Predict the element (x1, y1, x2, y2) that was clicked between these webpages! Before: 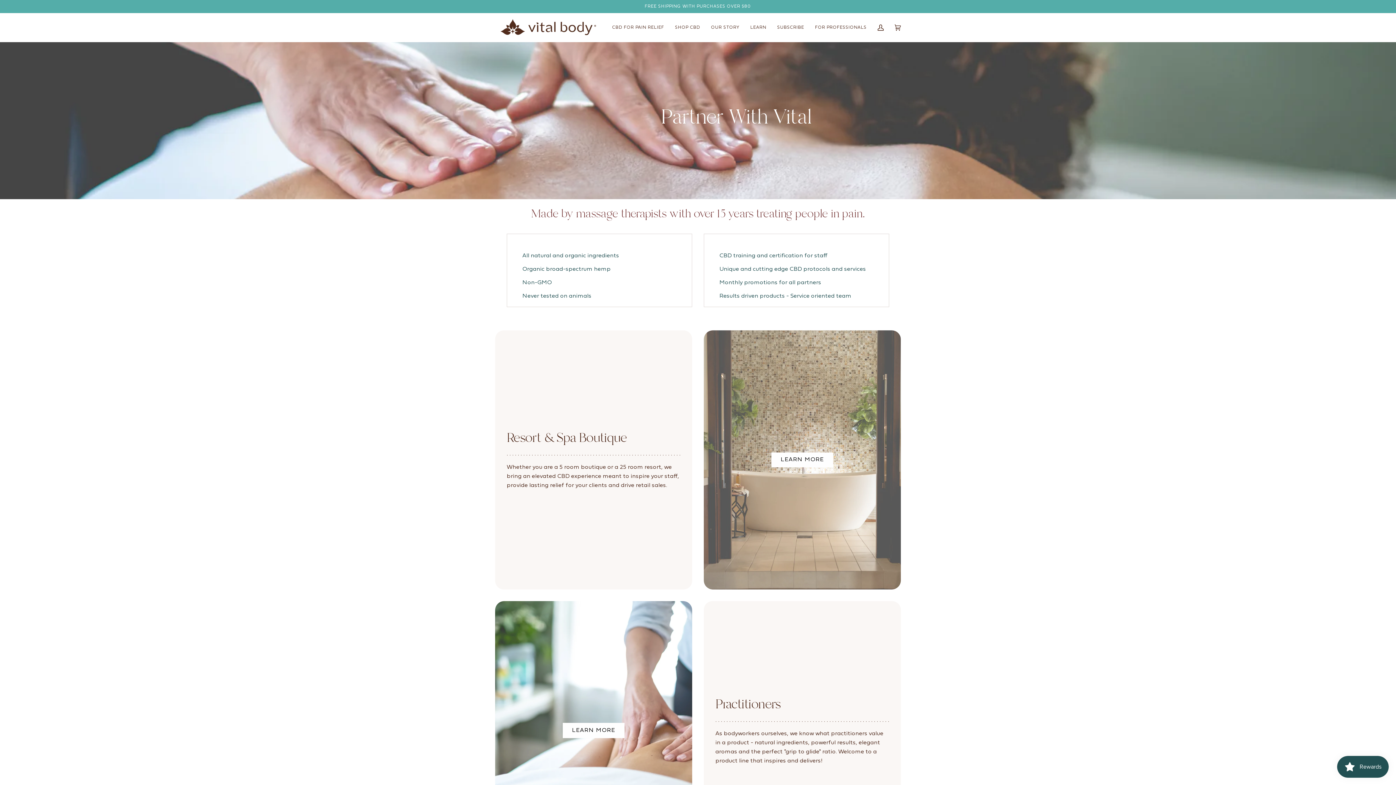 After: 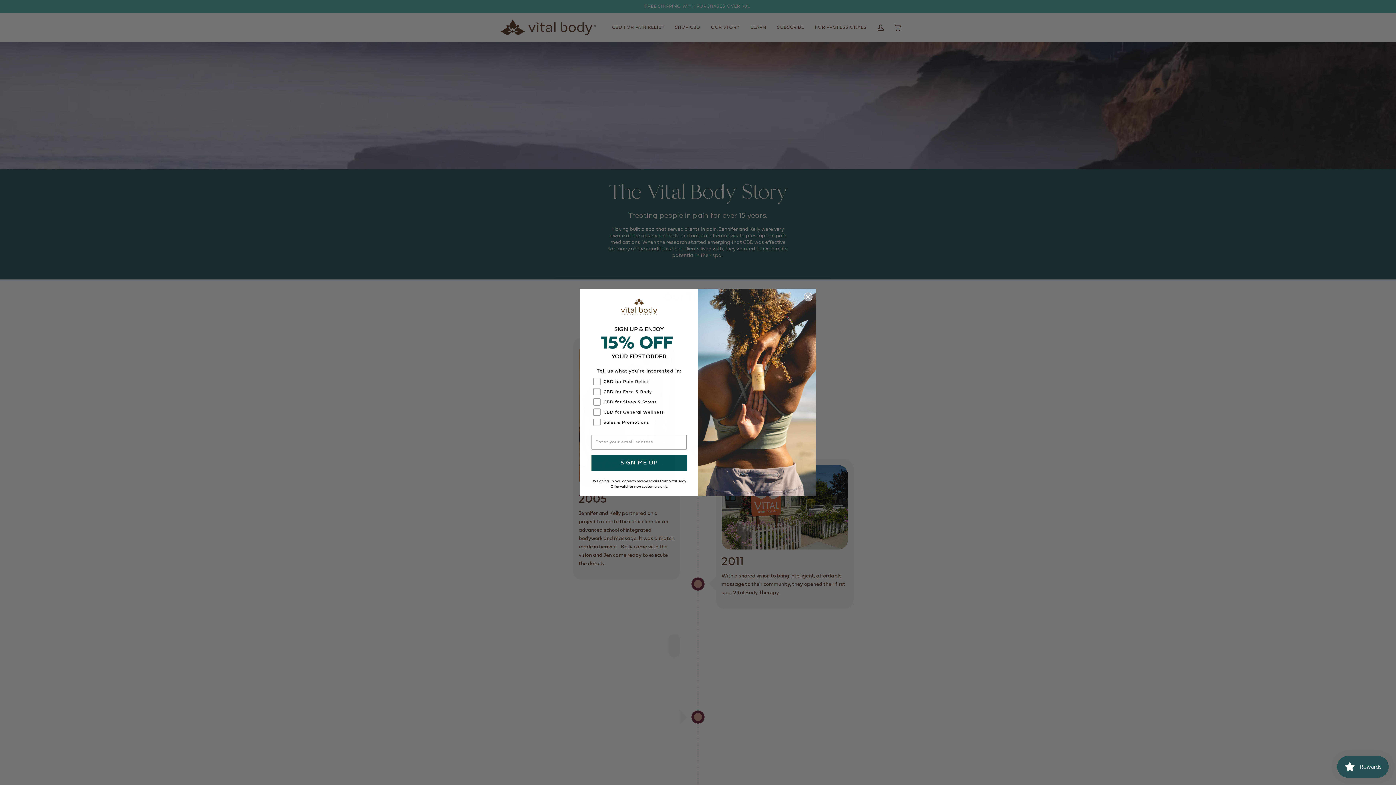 Action: label: OUR STORY bbox: (705, 13, 745, 42)